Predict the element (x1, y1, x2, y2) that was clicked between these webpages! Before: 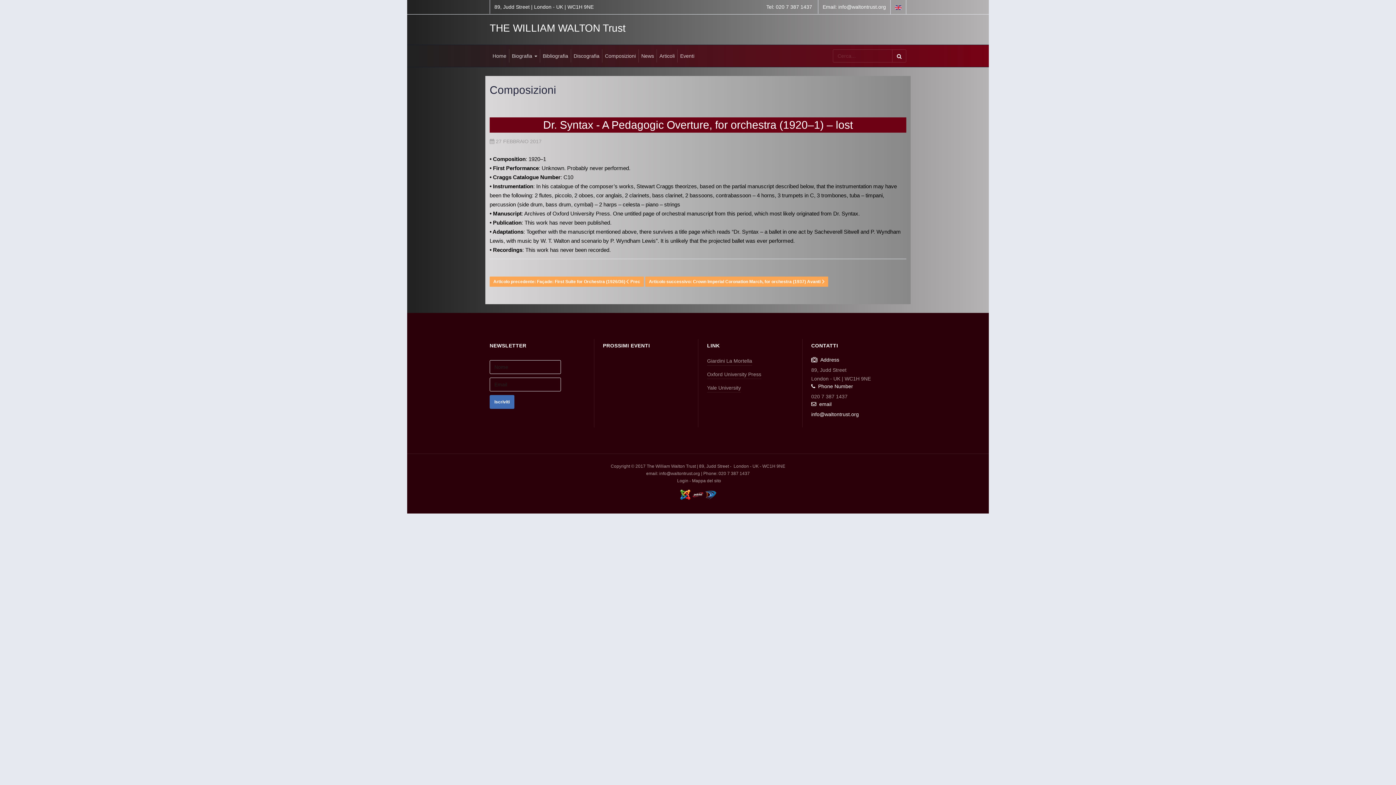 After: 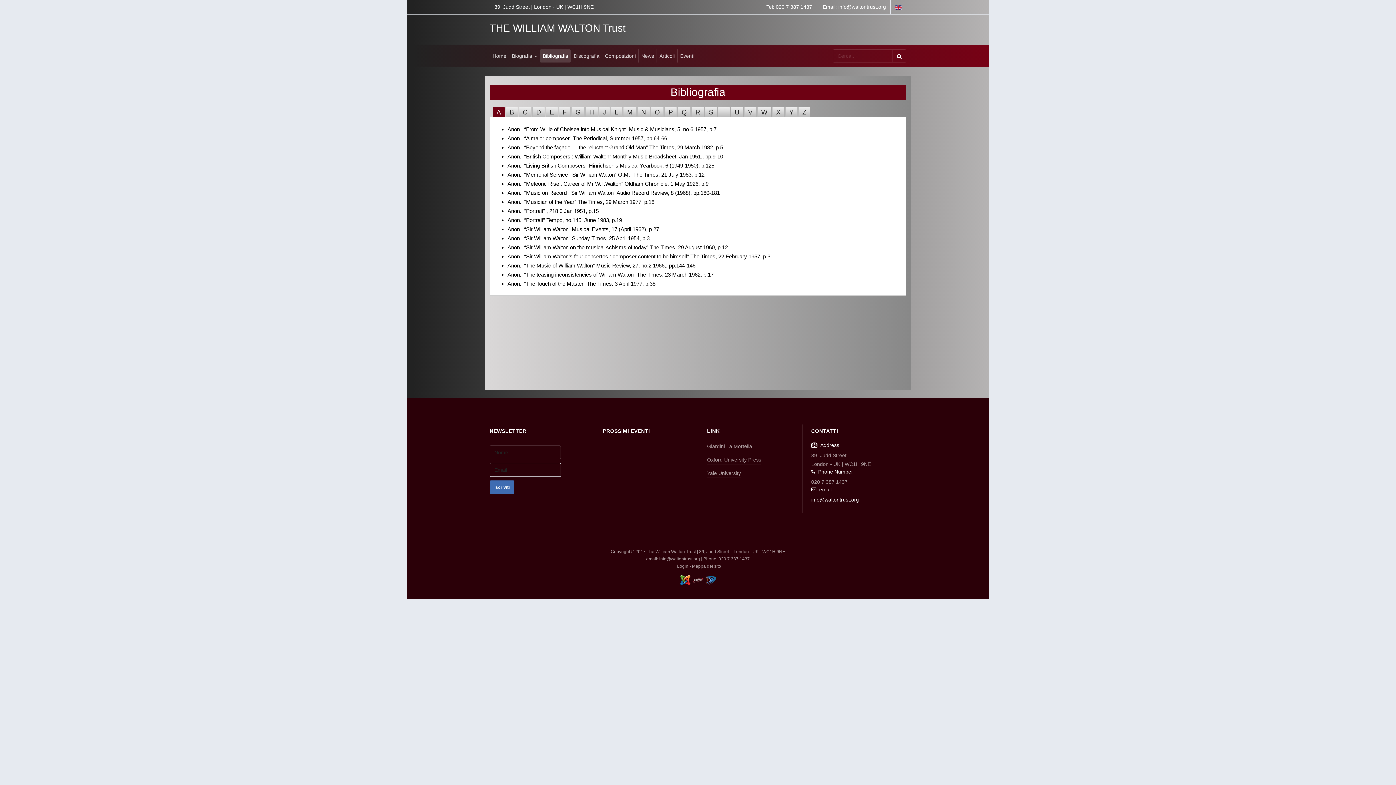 Action: label: Bibliografia bbox: (540, 49, 570, 62)